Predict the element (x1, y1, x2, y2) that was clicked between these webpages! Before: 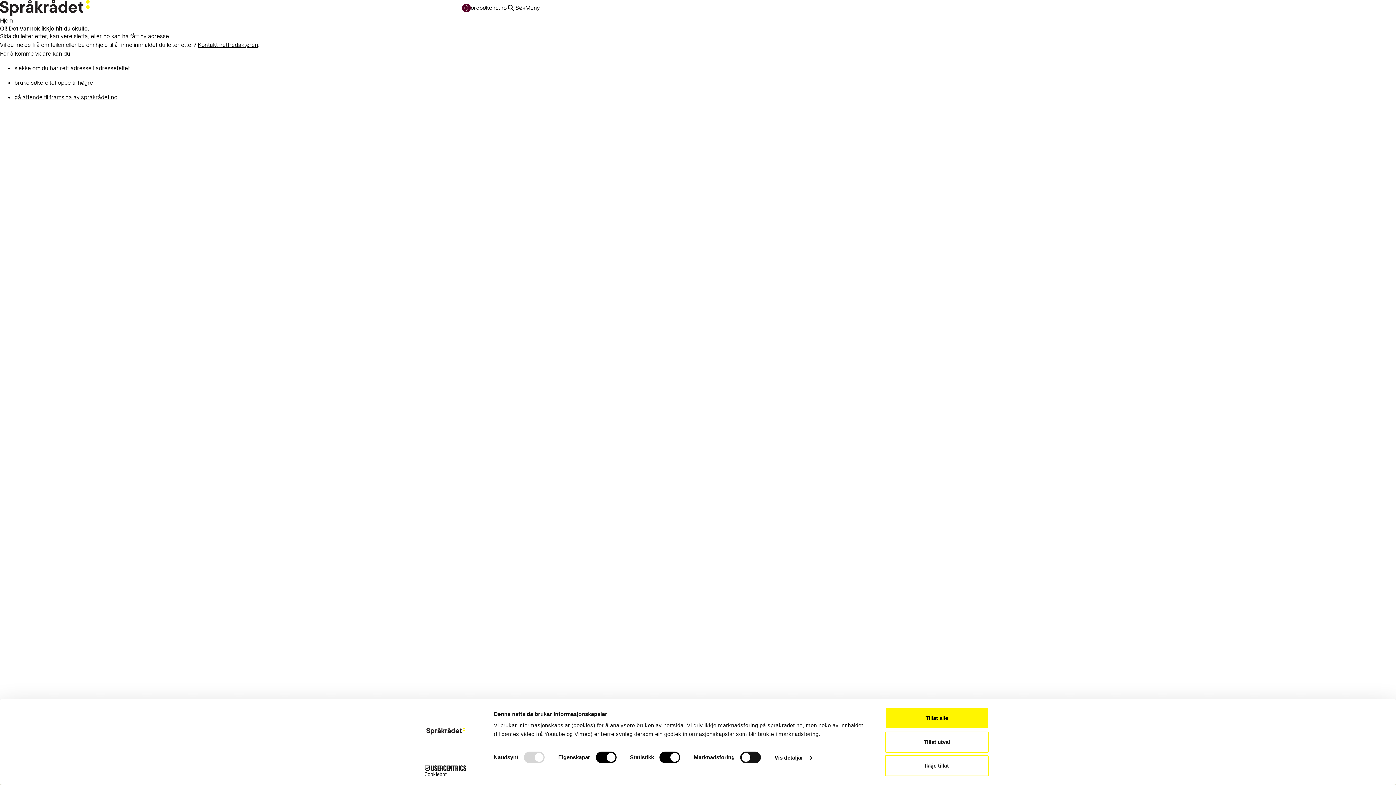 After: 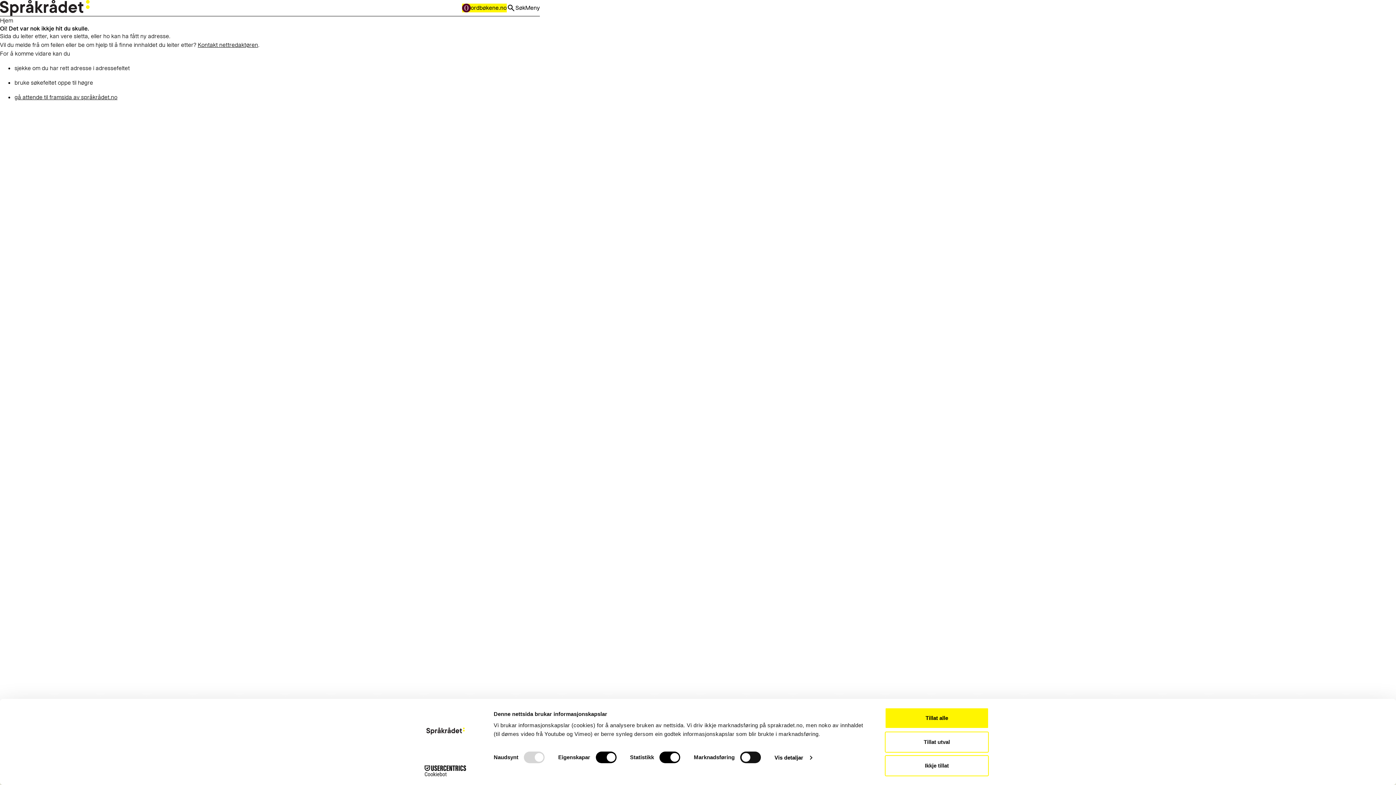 Action: label: ordbøkene.no bbox: (462, 3, 506, 12)